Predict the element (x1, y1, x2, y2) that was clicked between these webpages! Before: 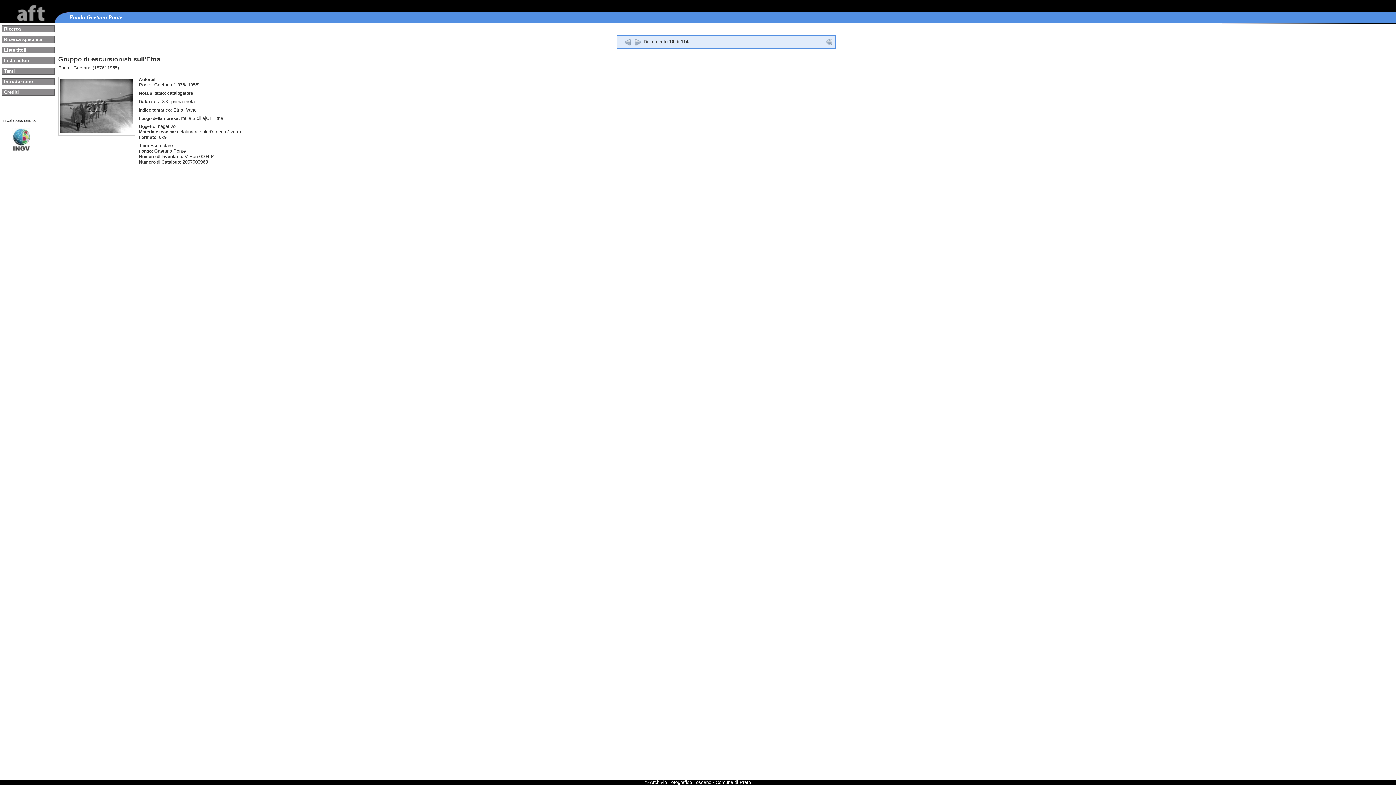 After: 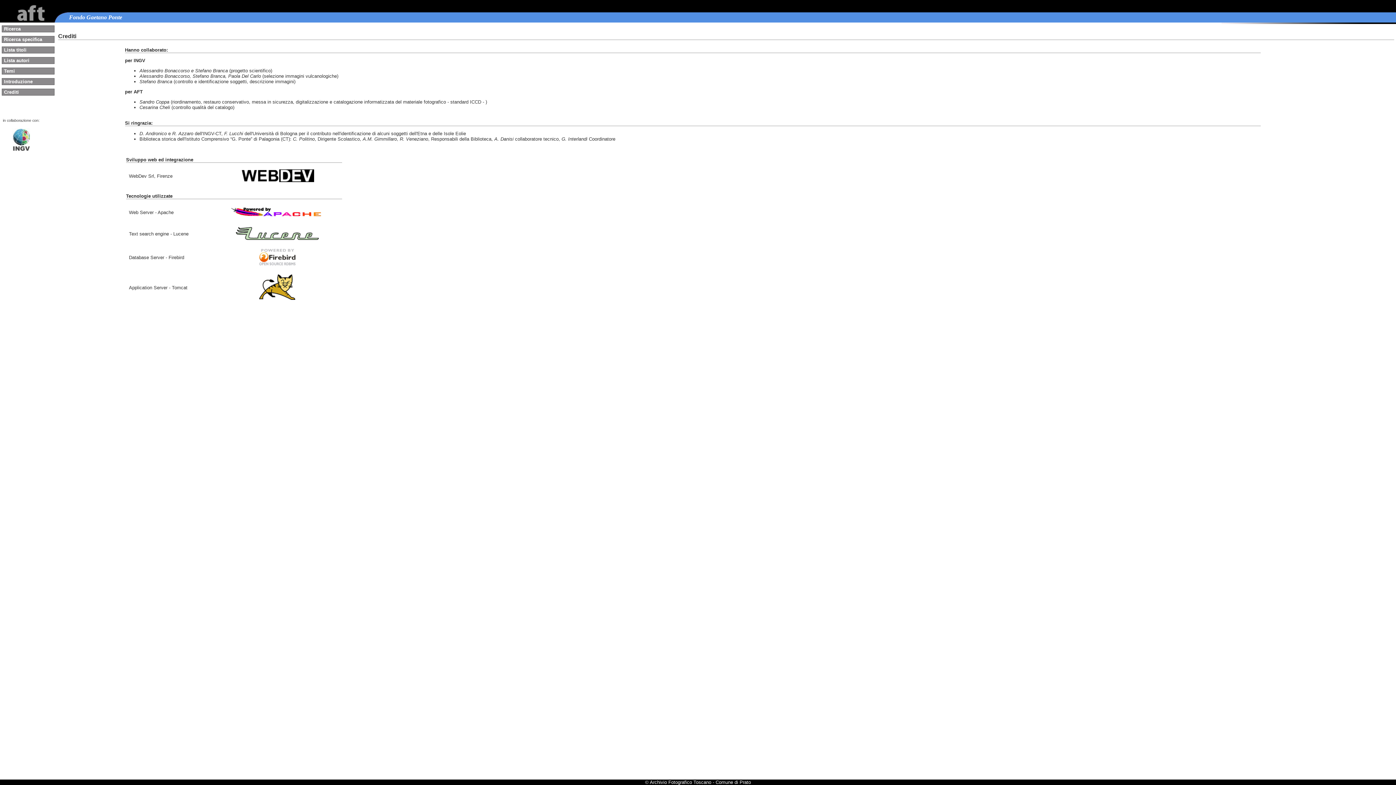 Action: label: Crediti bbox: (2, 89, 54, 95)